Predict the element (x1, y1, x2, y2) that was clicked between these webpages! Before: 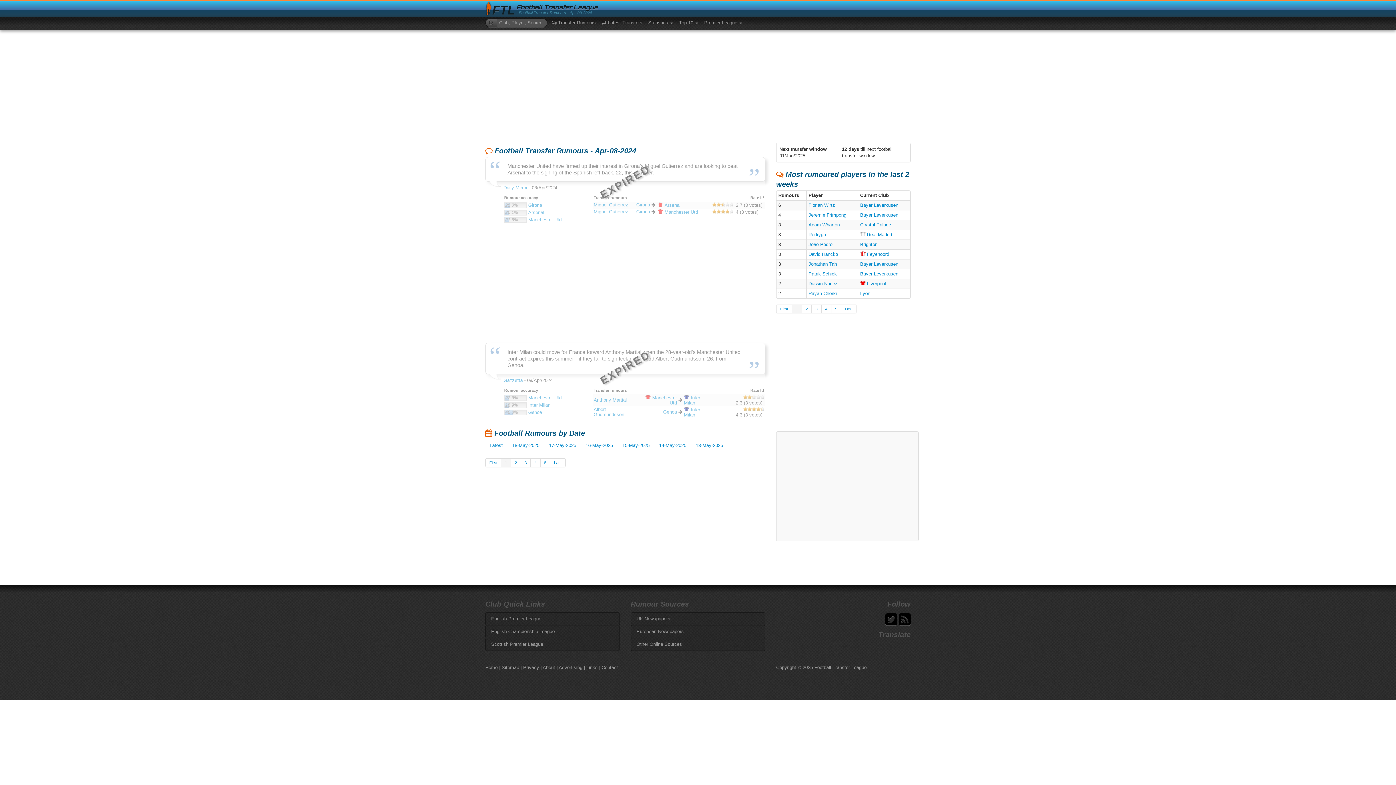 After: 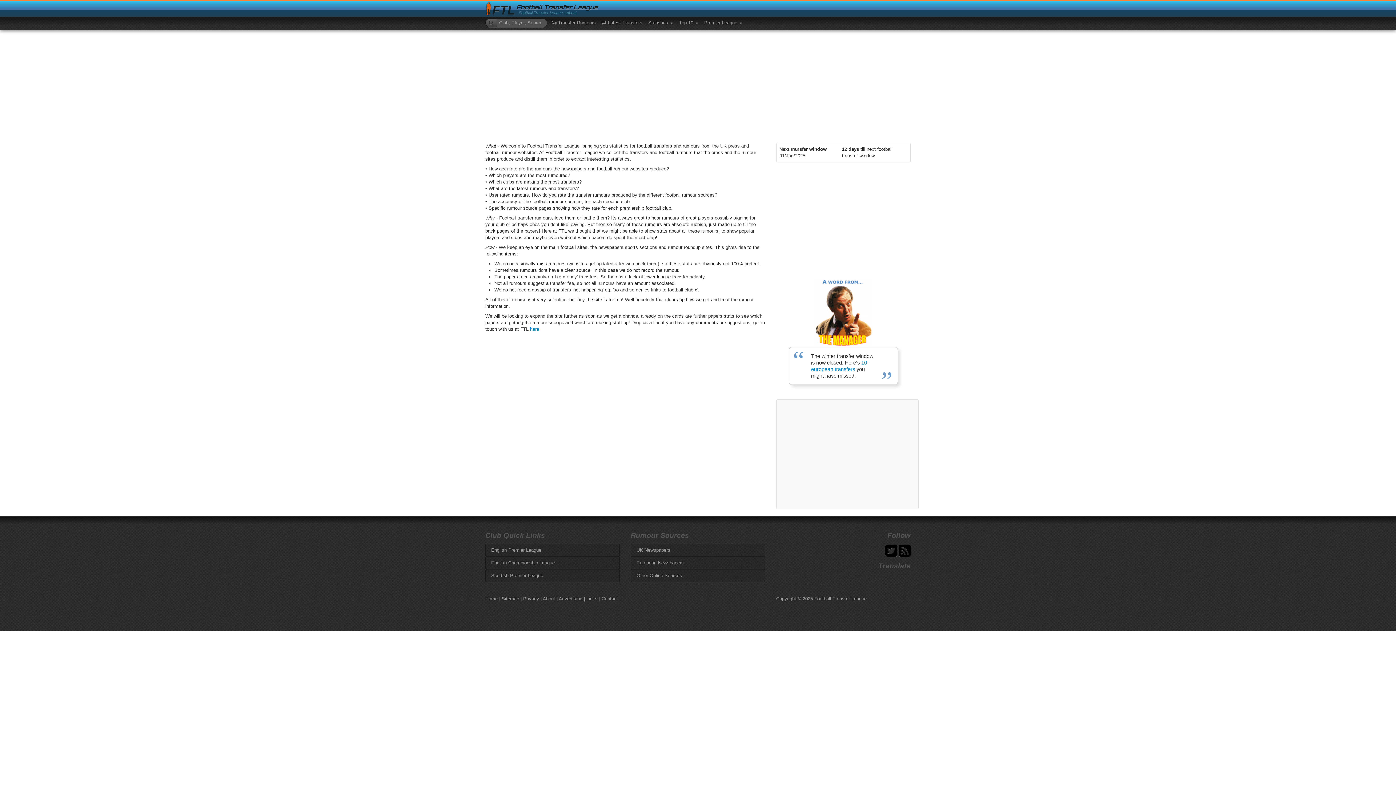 Action: bbox: (542, 665, 555, 670) label: About